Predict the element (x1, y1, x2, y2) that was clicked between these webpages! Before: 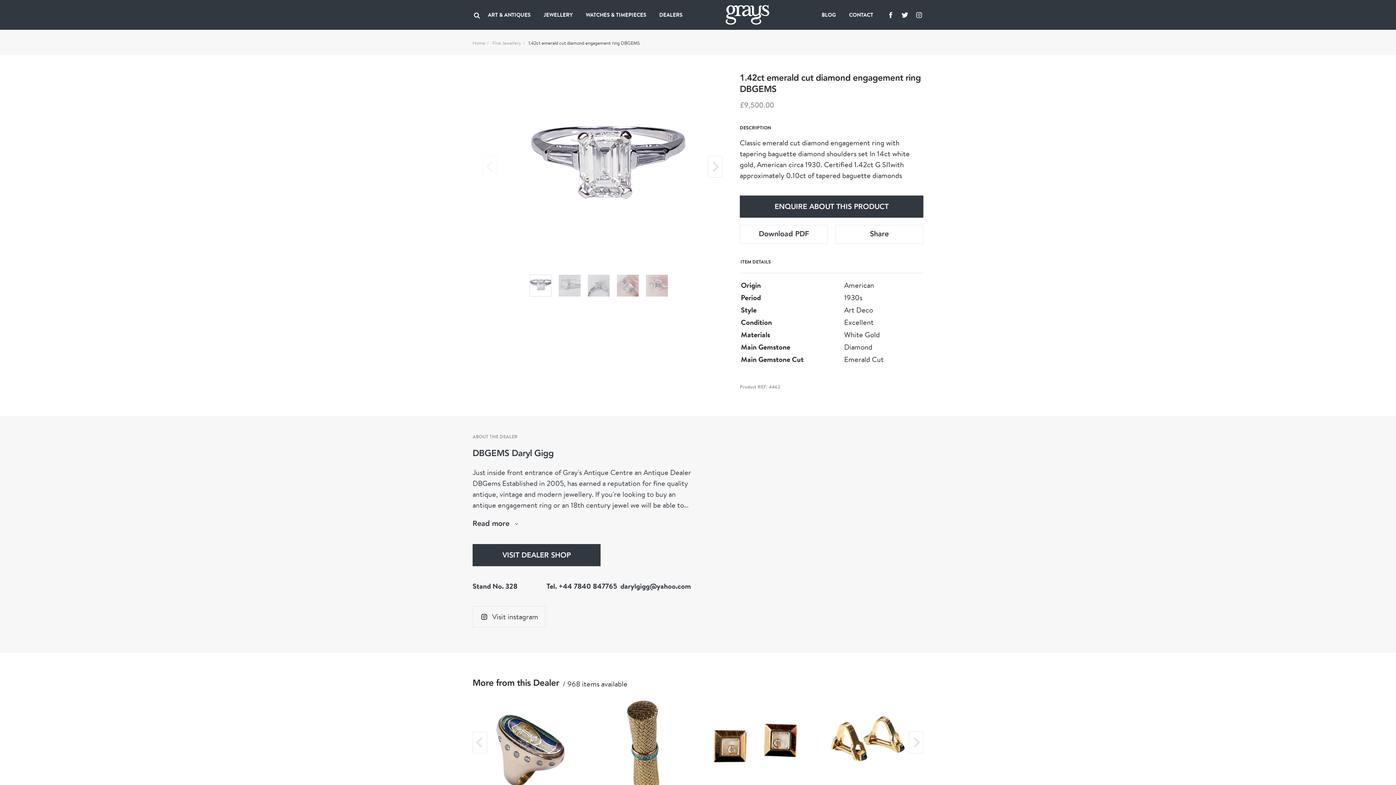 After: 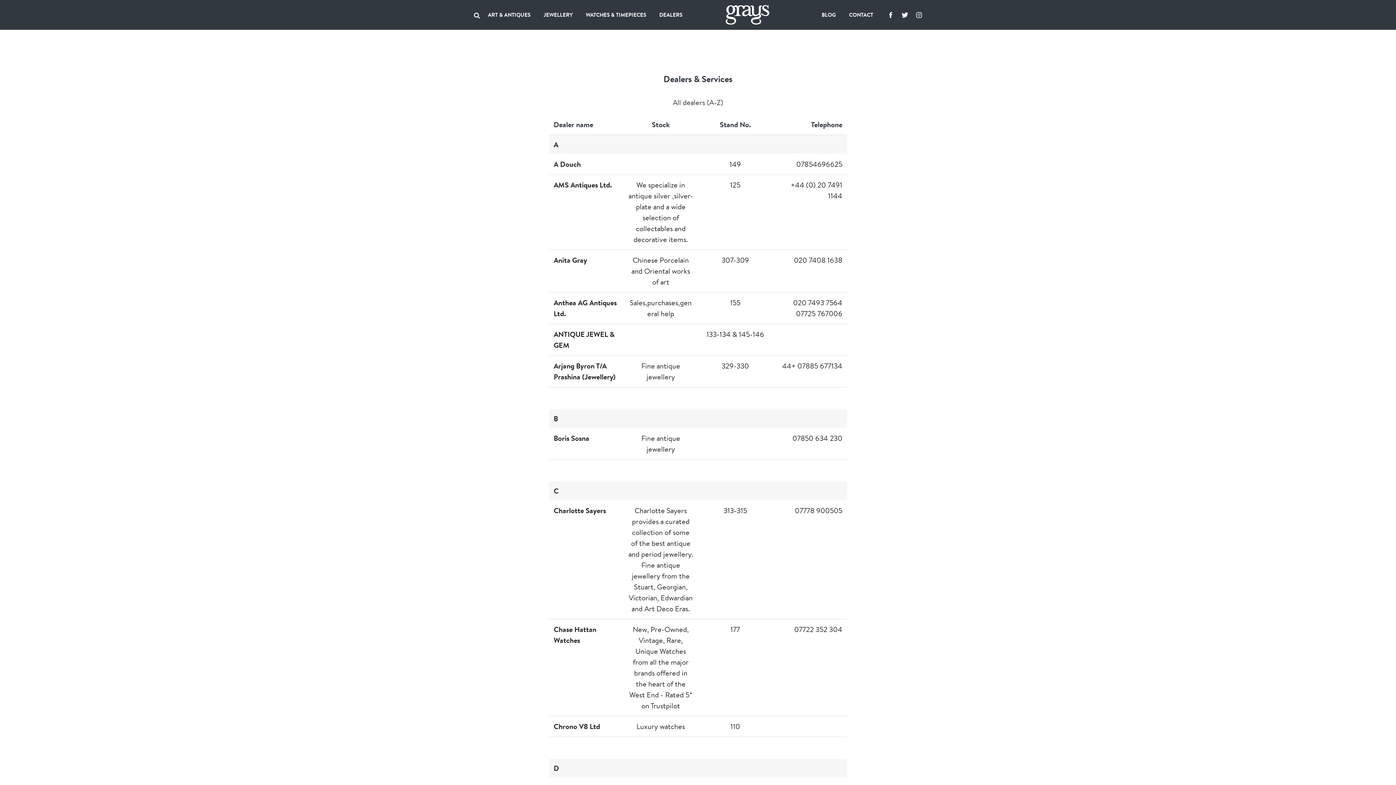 Action: label: DEALERS bbox: (652, 0, 689, 29)